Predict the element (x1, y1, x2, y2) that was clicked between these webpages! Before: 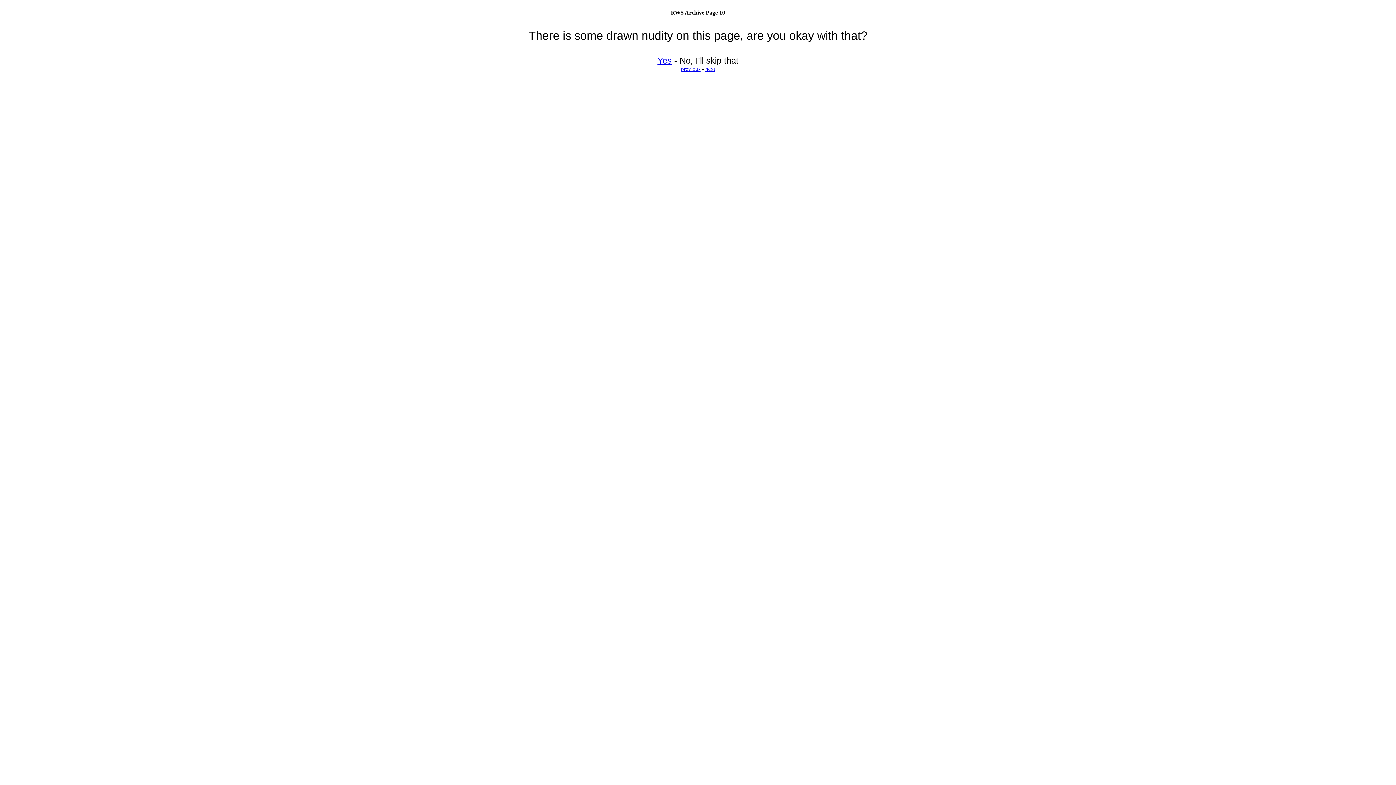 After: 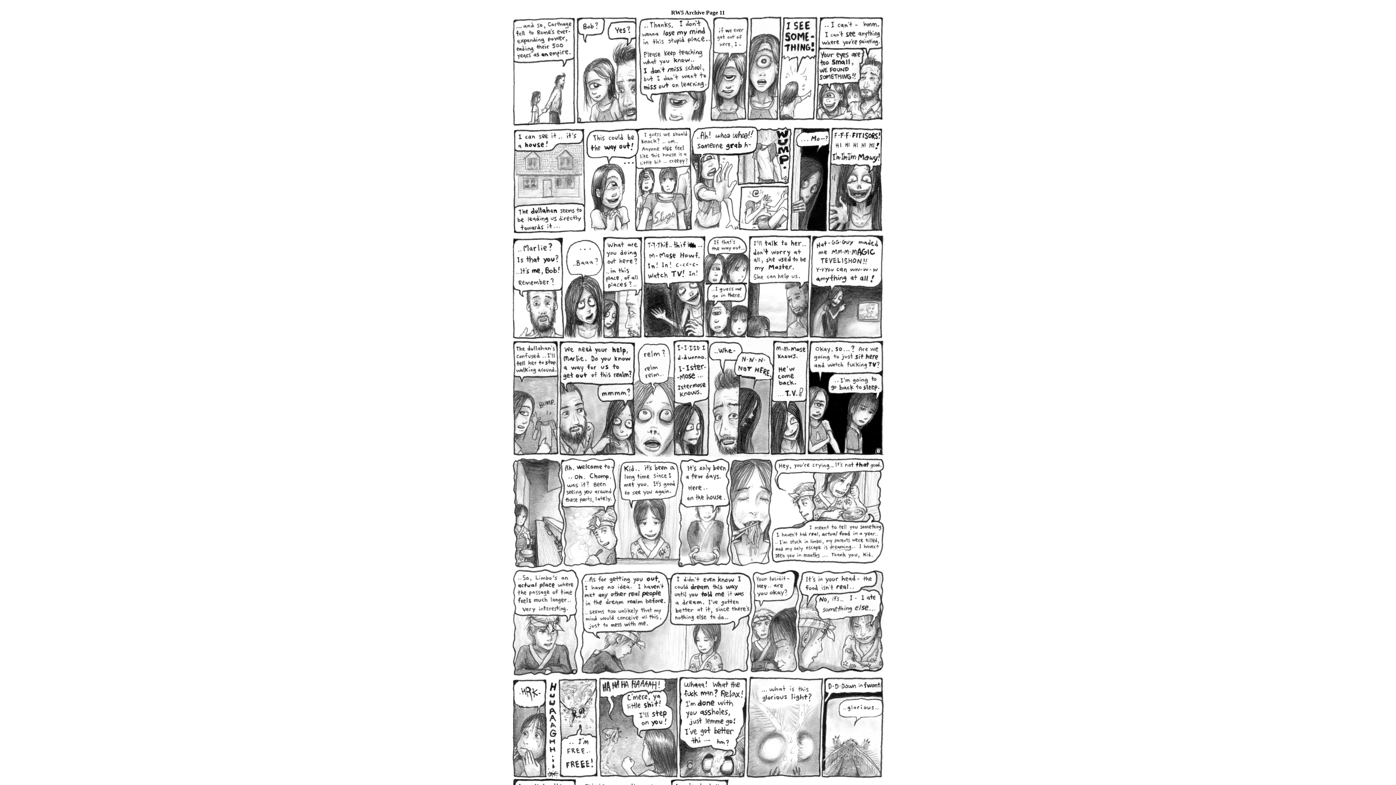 Action: bbox: (705, 65, 715, 72) label: next